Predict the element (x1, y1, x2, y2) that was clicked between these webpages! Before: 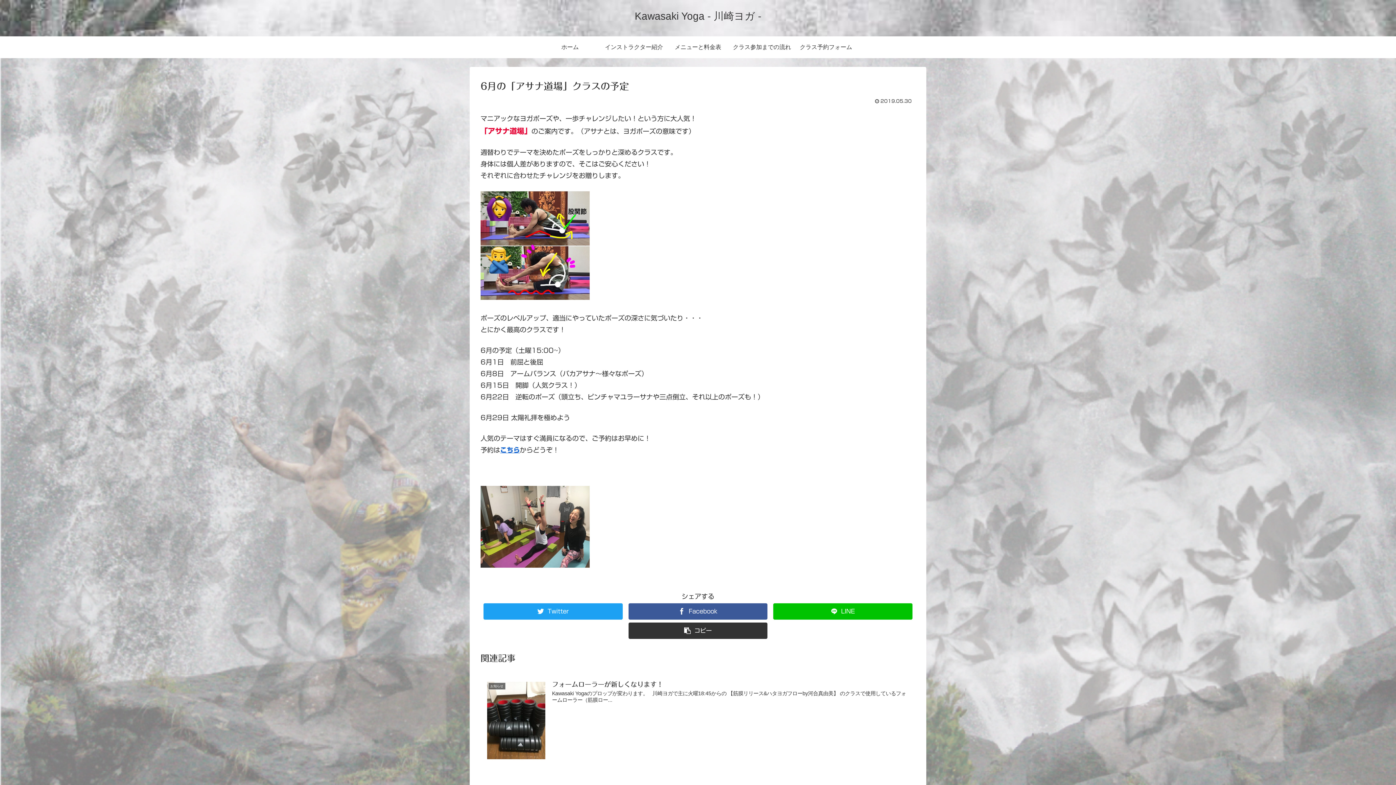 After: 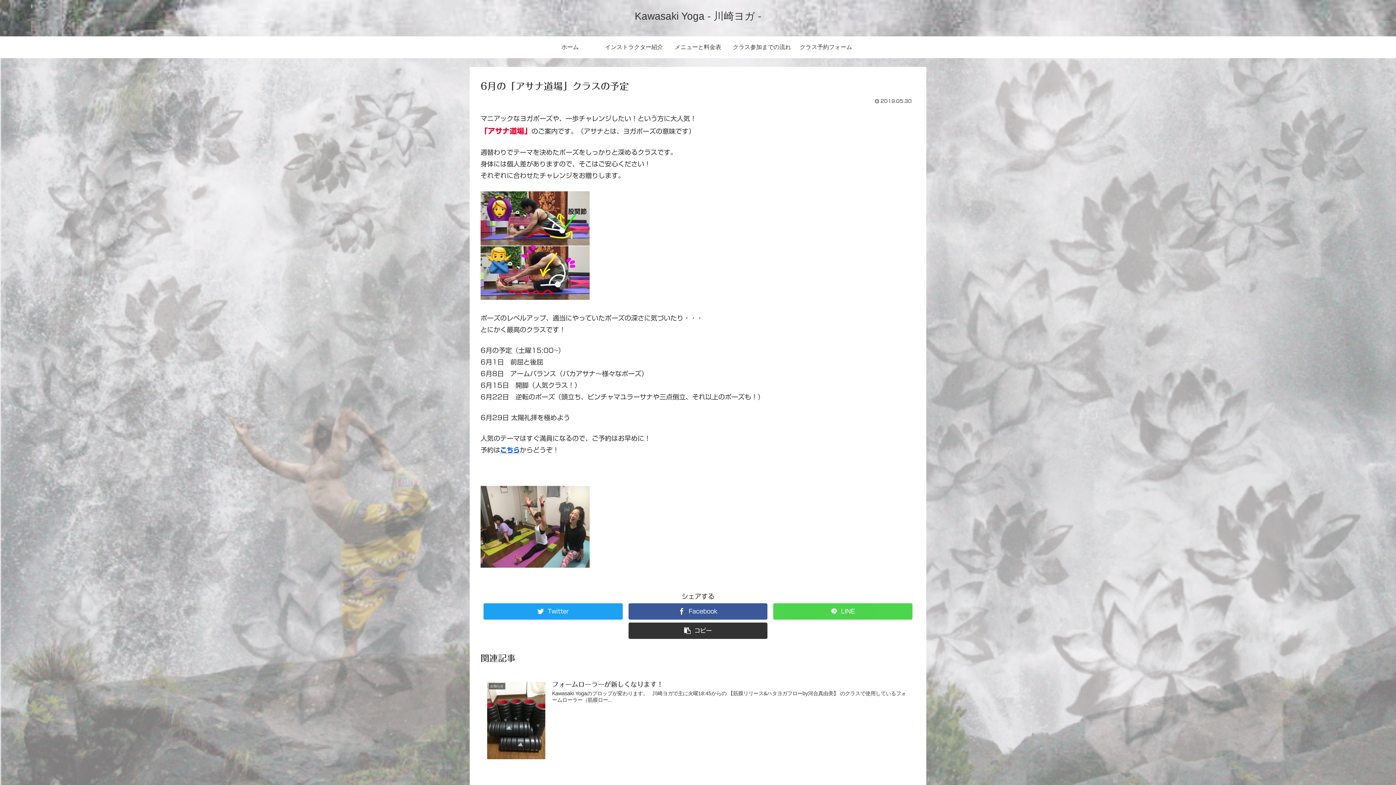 Action: bbox: (773, 603, 912, 619) label: LINE